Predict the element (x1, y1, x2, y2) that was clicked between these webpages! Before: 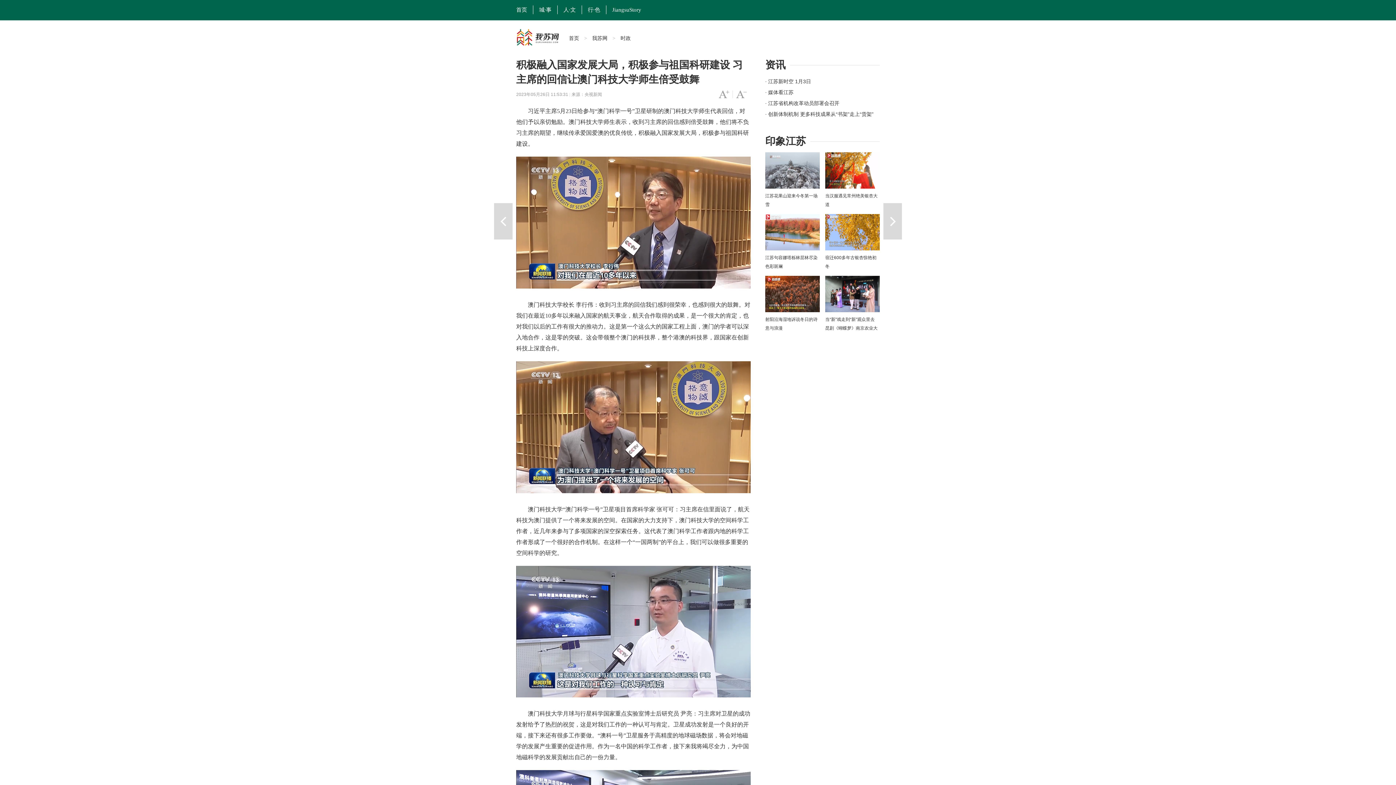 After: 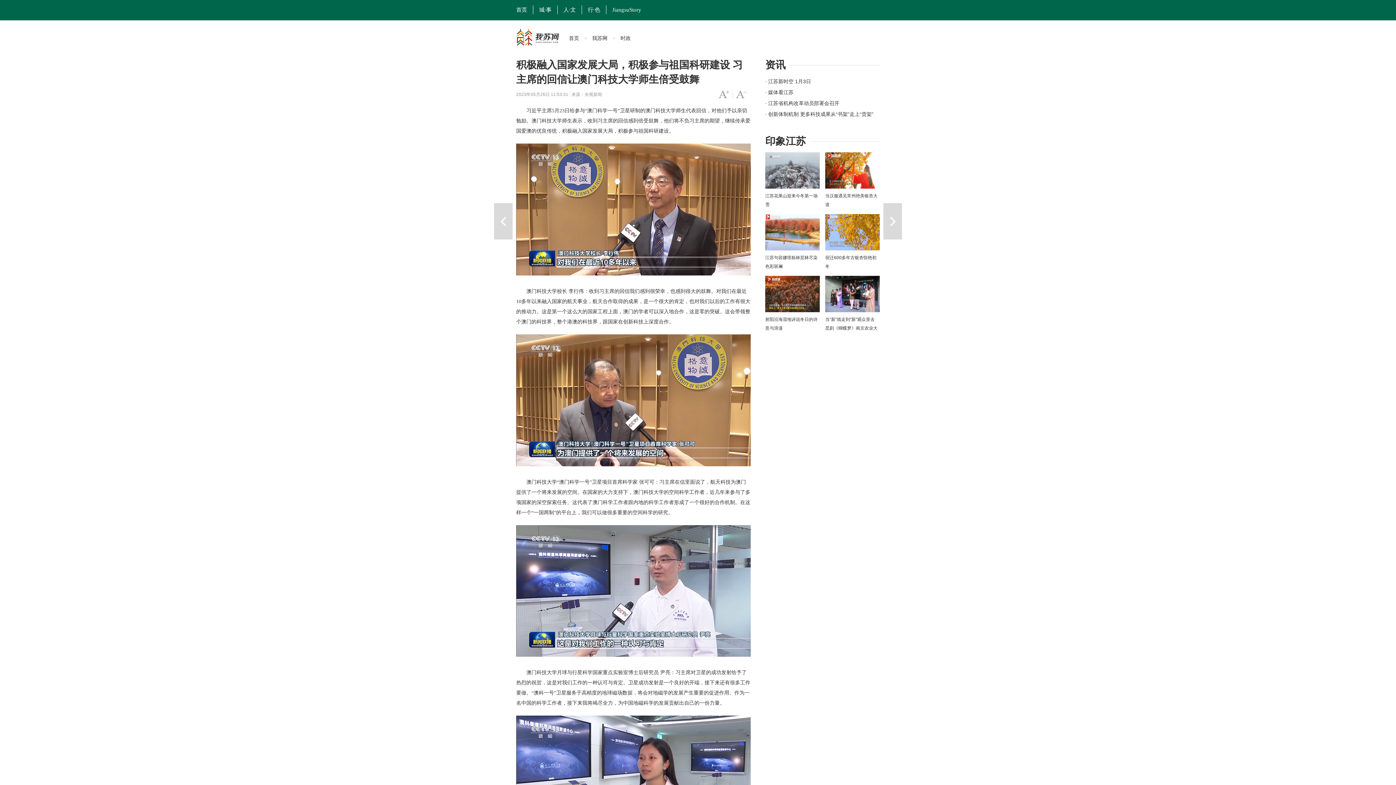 Action: label: 字号变小 bbox: (736, 90, 746, 98)